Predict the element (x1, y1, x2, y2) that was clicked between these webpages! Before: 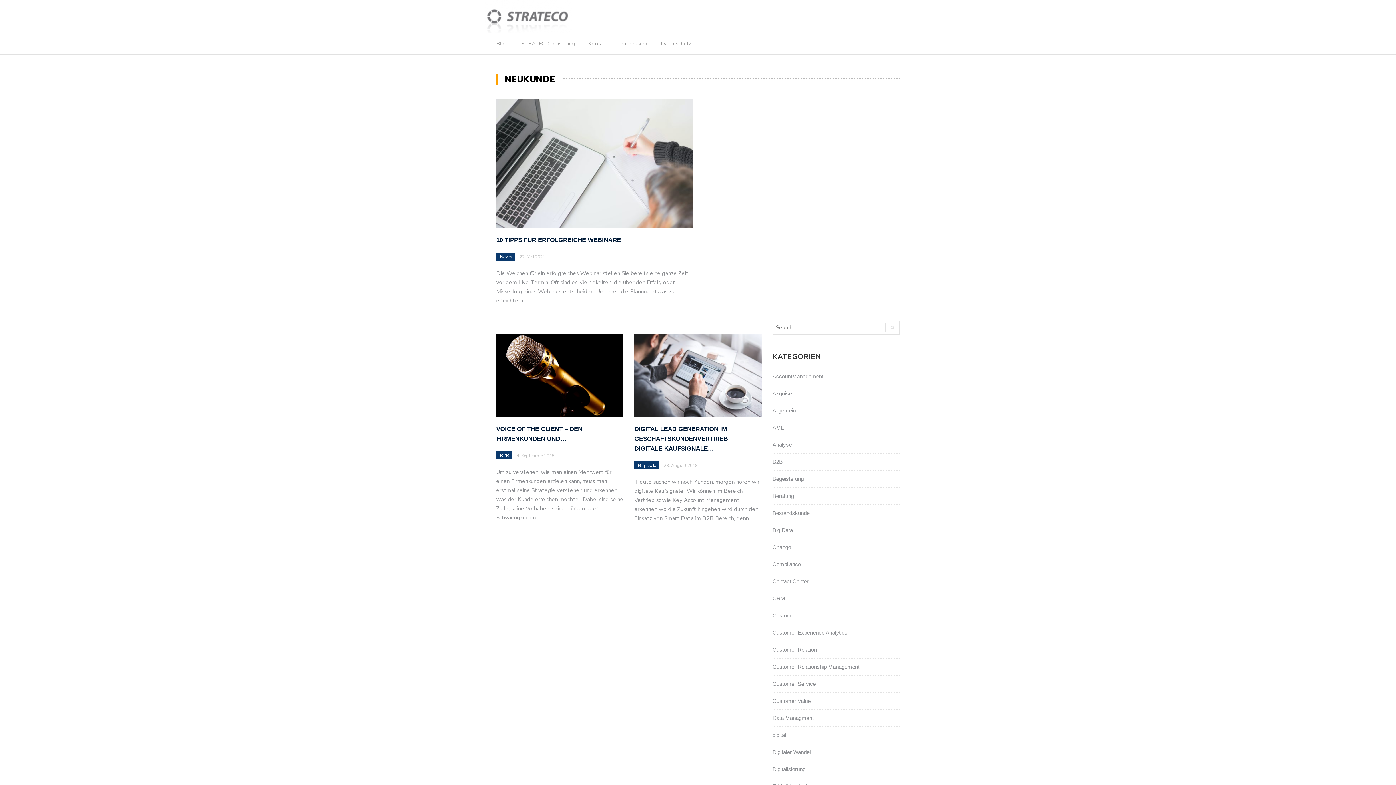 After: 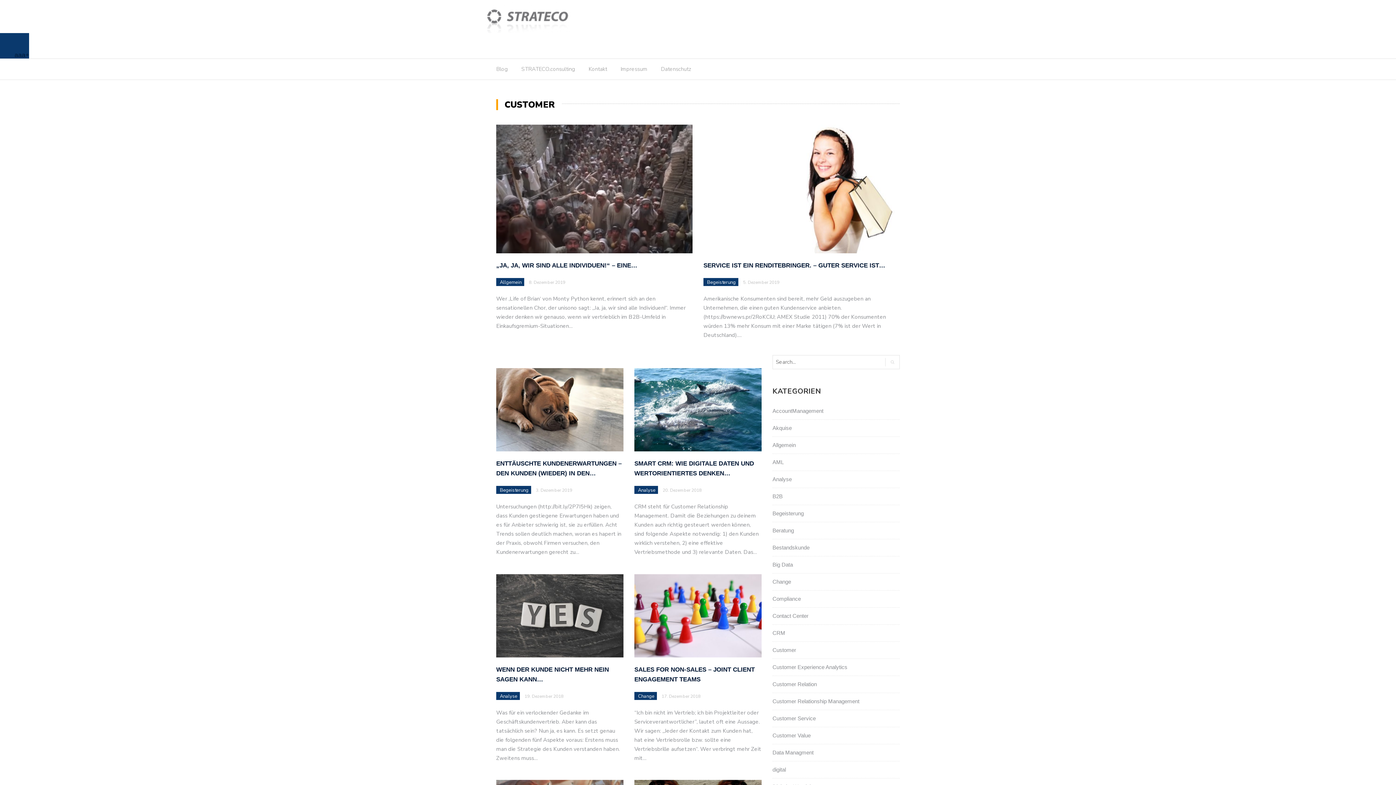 Action: label: Customer bbox: (772, 612, 796, 619)